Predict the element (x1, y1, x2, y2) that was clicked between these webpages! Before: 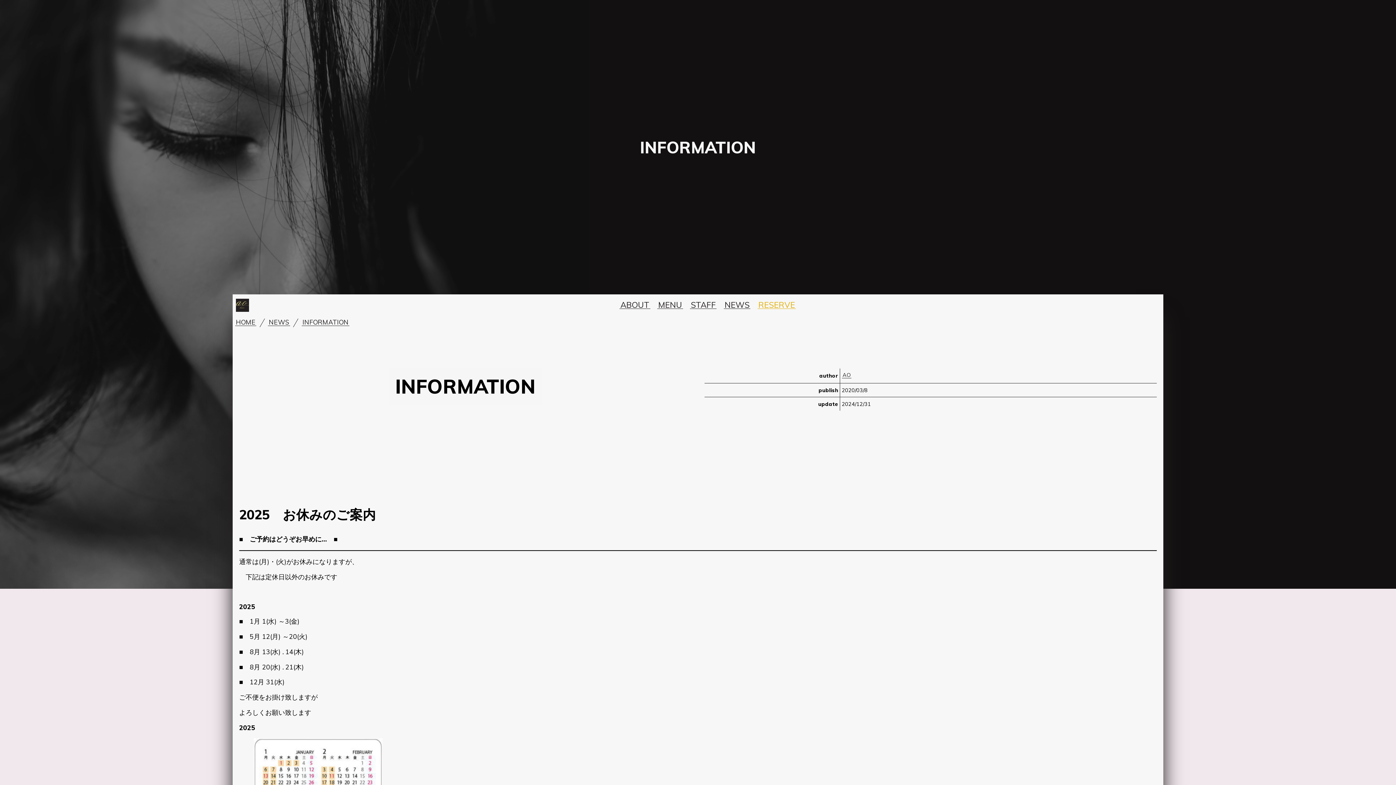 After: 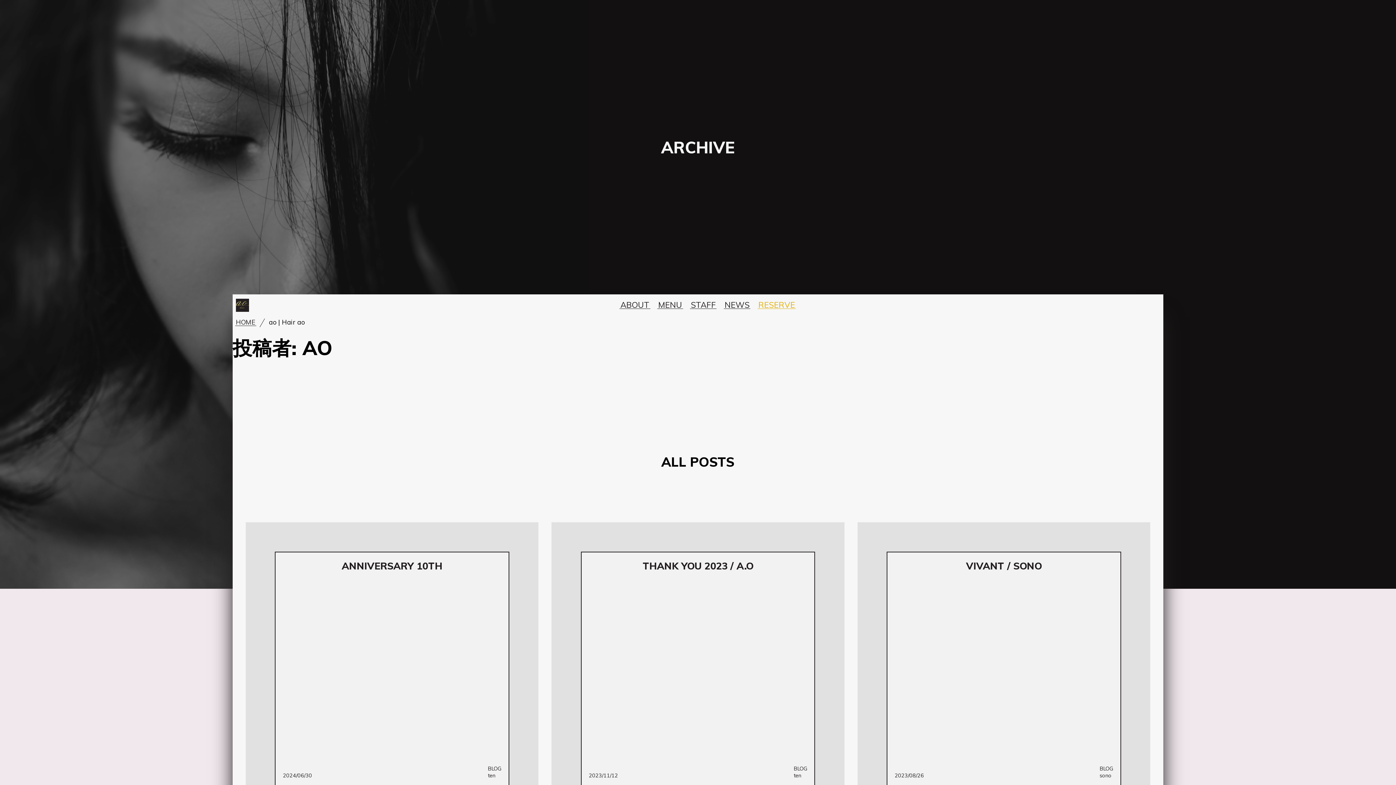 Action: bbox: (842, 371, 851, 378) label: AO